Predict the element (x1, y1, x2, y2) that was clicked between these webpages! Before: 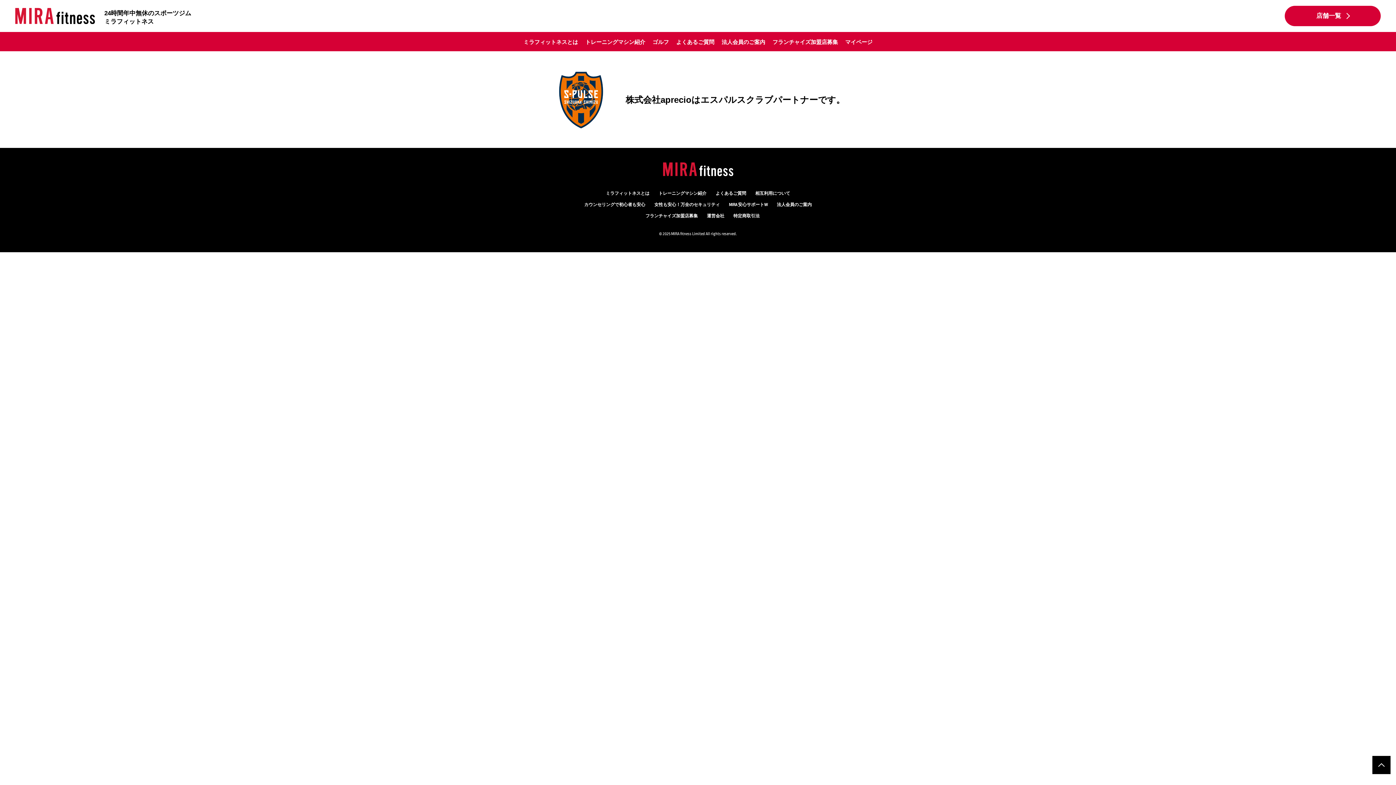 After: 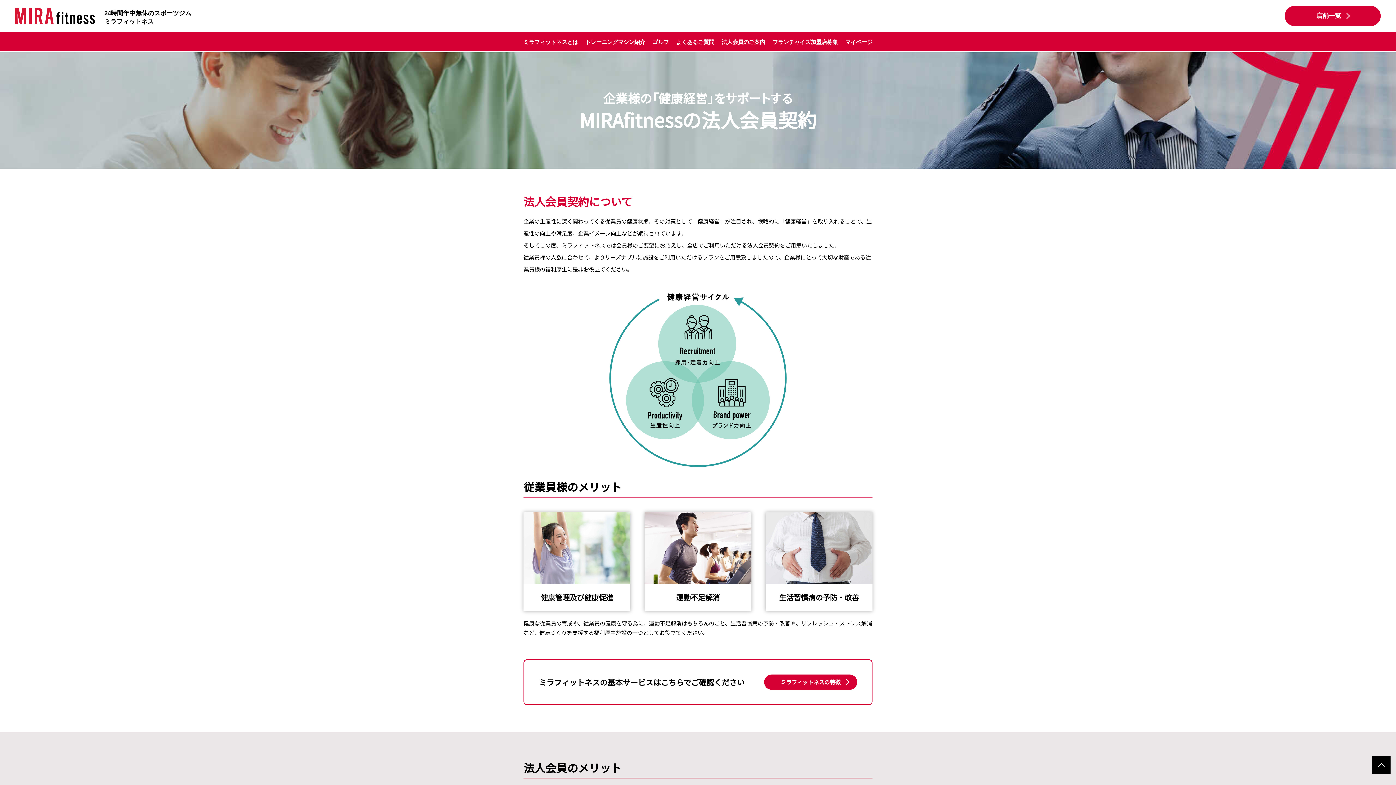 Action: label: 法人会員のご案内 bbox: (721, 38, 765, 45)